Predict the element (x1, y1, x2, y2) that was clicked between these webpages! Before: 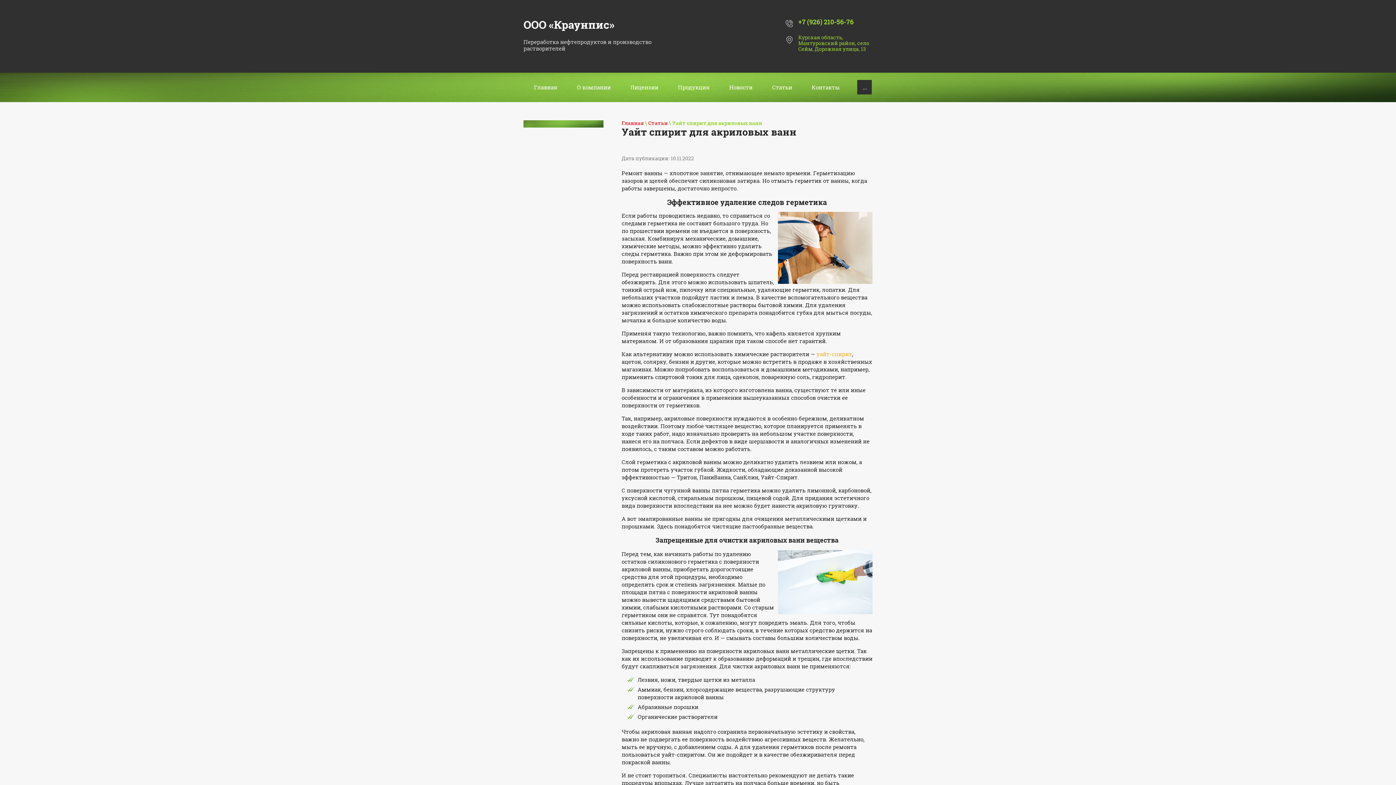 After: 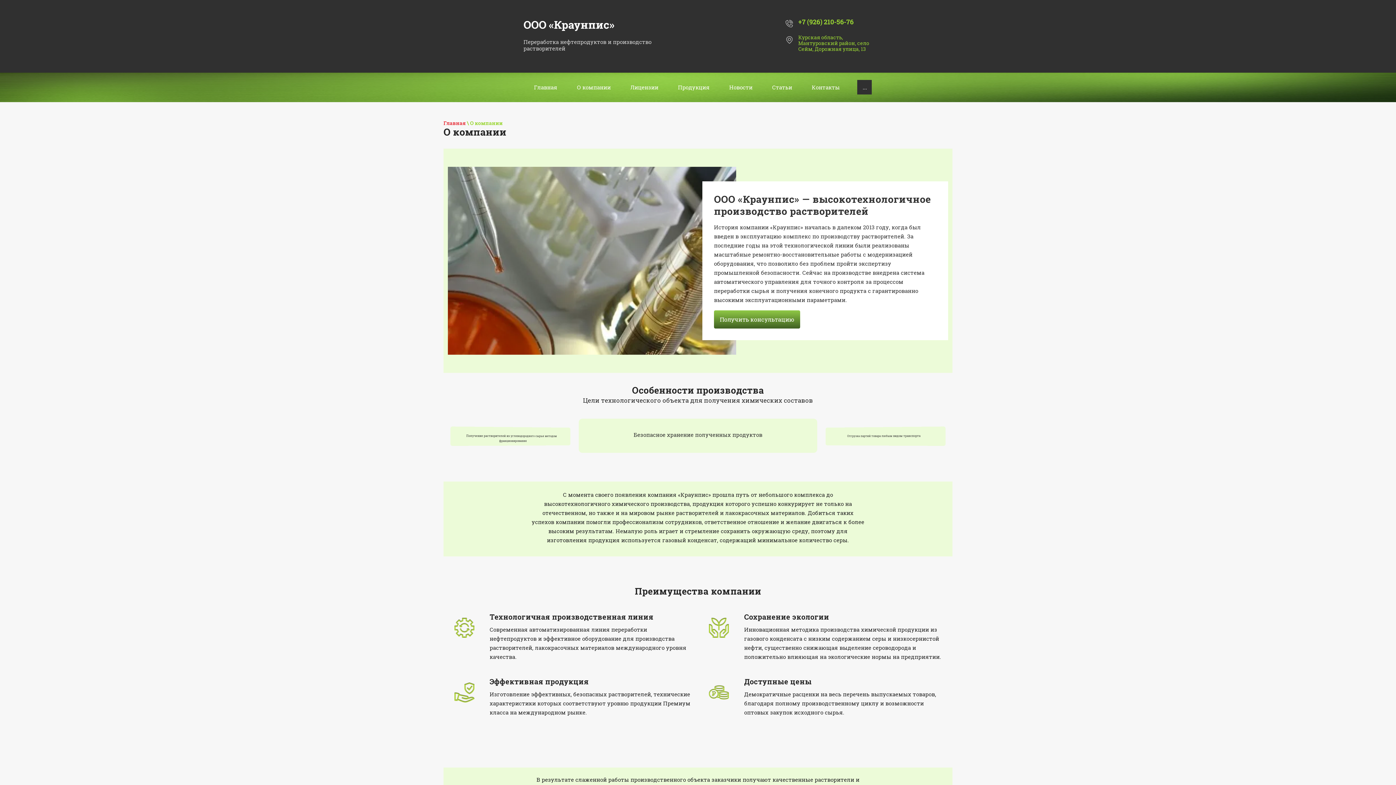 Action: label: О компании bbox: (569, 76, 618, 98)